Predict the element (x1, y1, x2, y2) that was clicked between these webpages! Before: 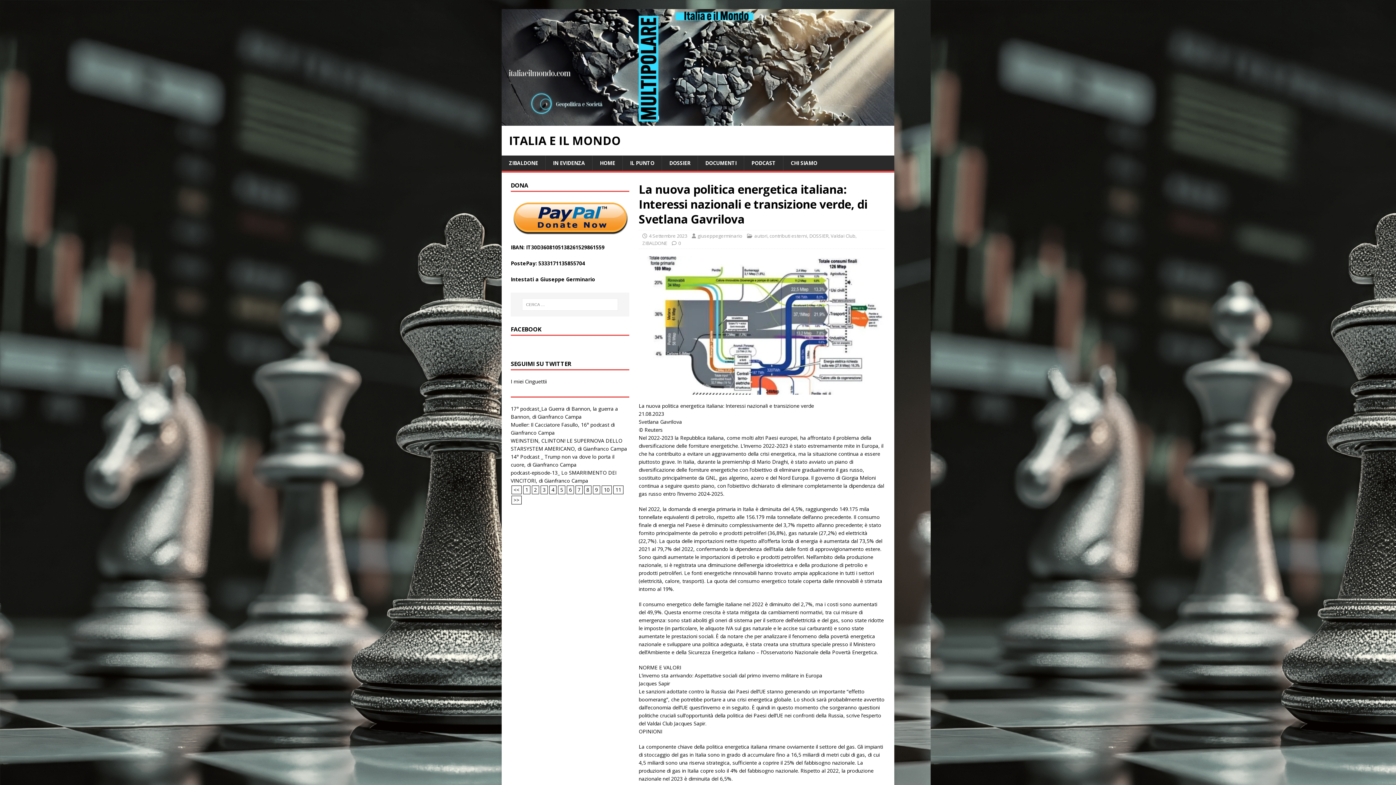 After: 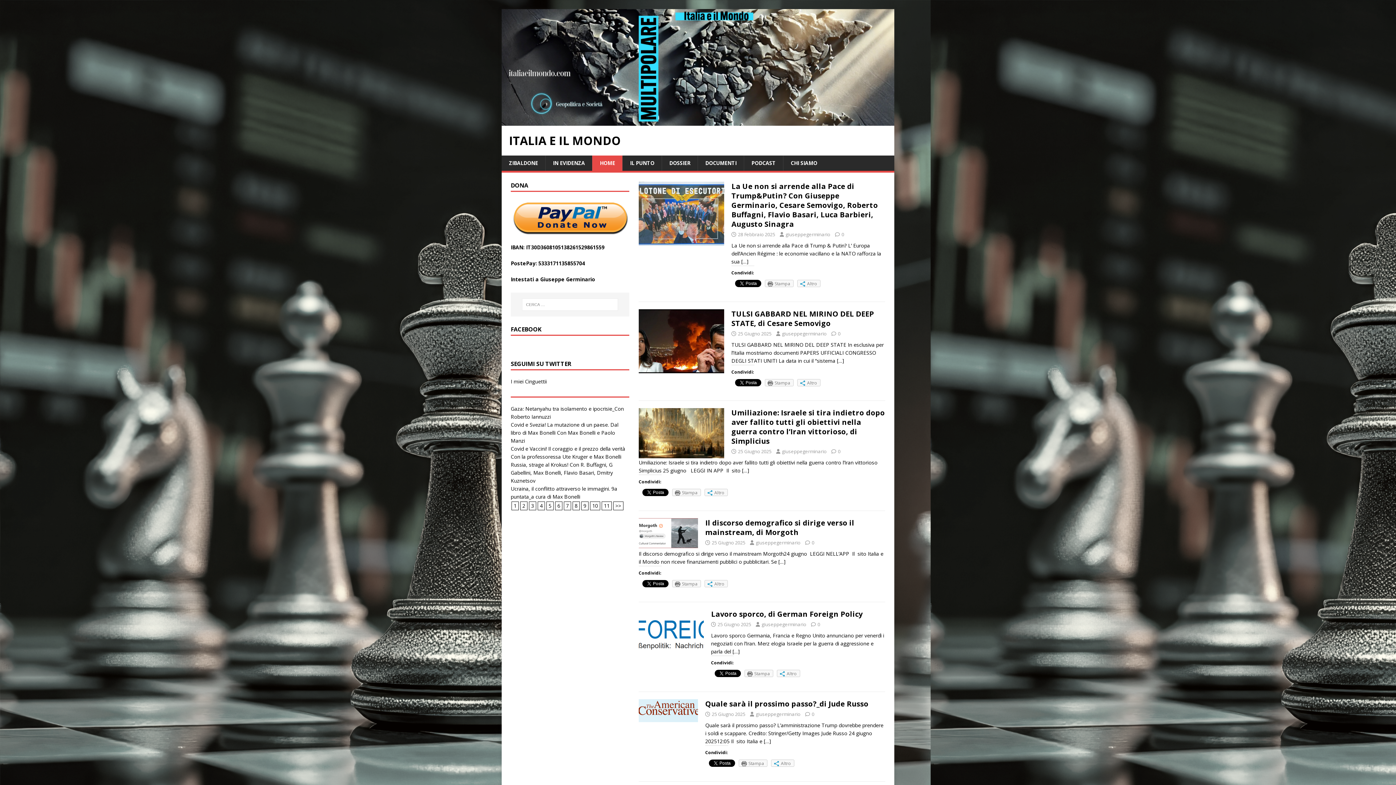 Action: bbox: (501, 118, 894, 125)